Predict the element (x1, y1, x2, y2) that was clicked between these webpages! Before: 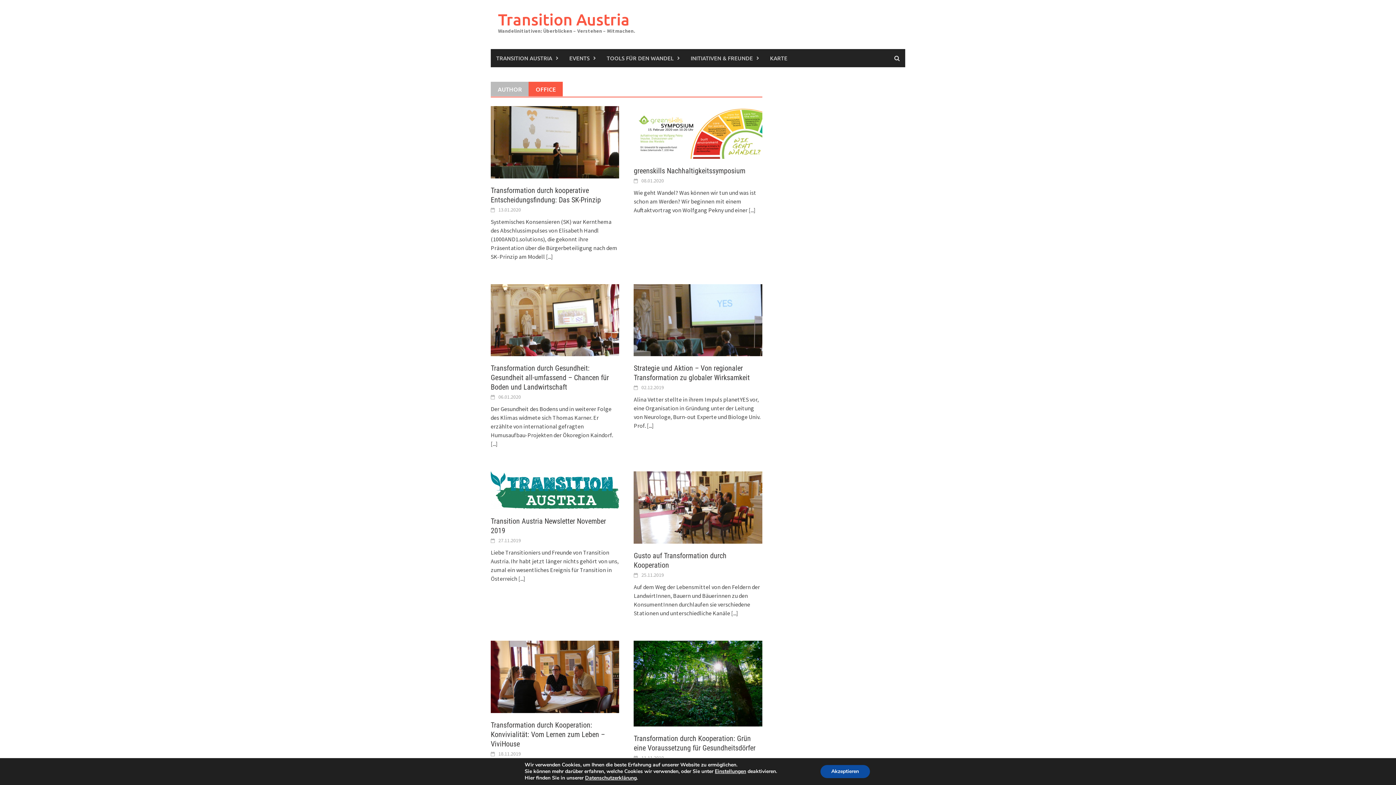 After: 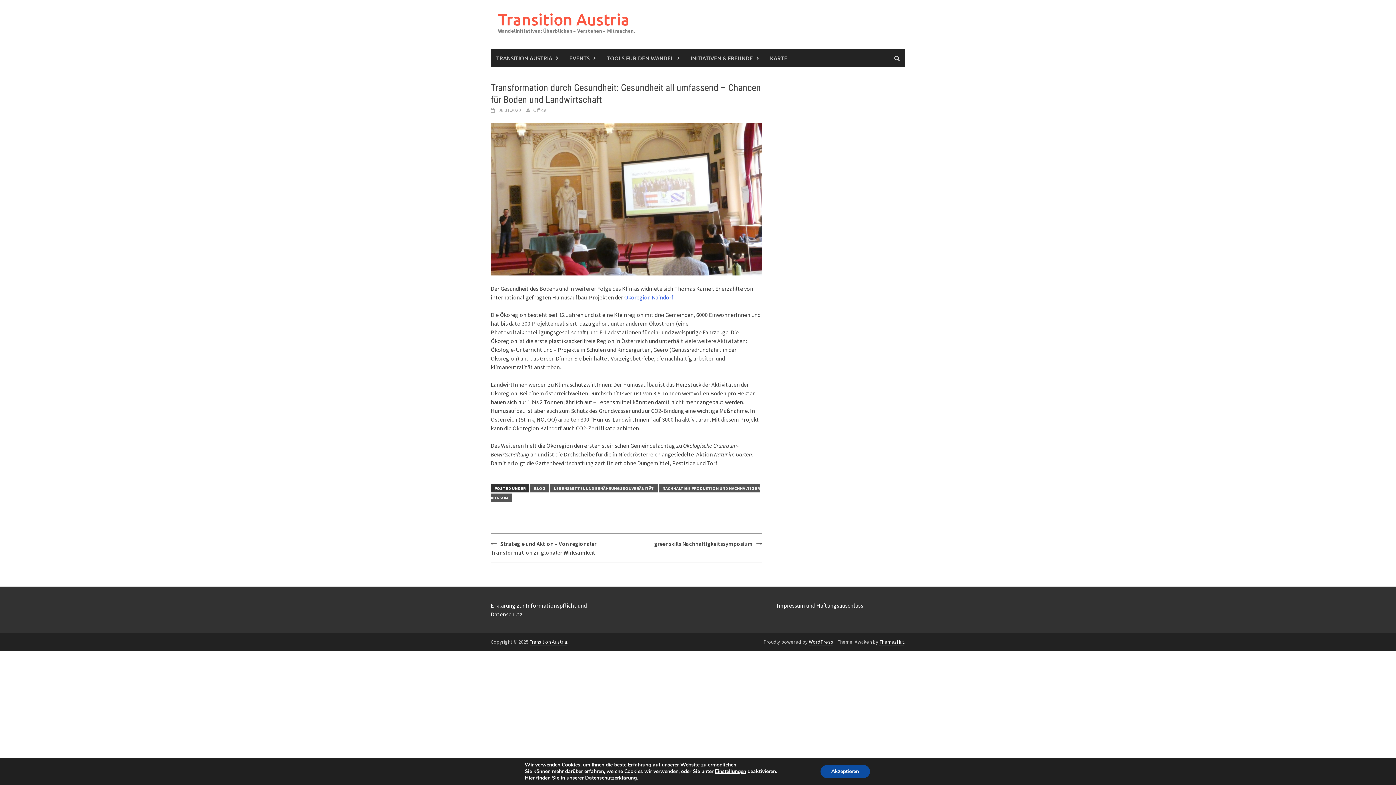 Action: bbox: (490, 315, 619, 323)